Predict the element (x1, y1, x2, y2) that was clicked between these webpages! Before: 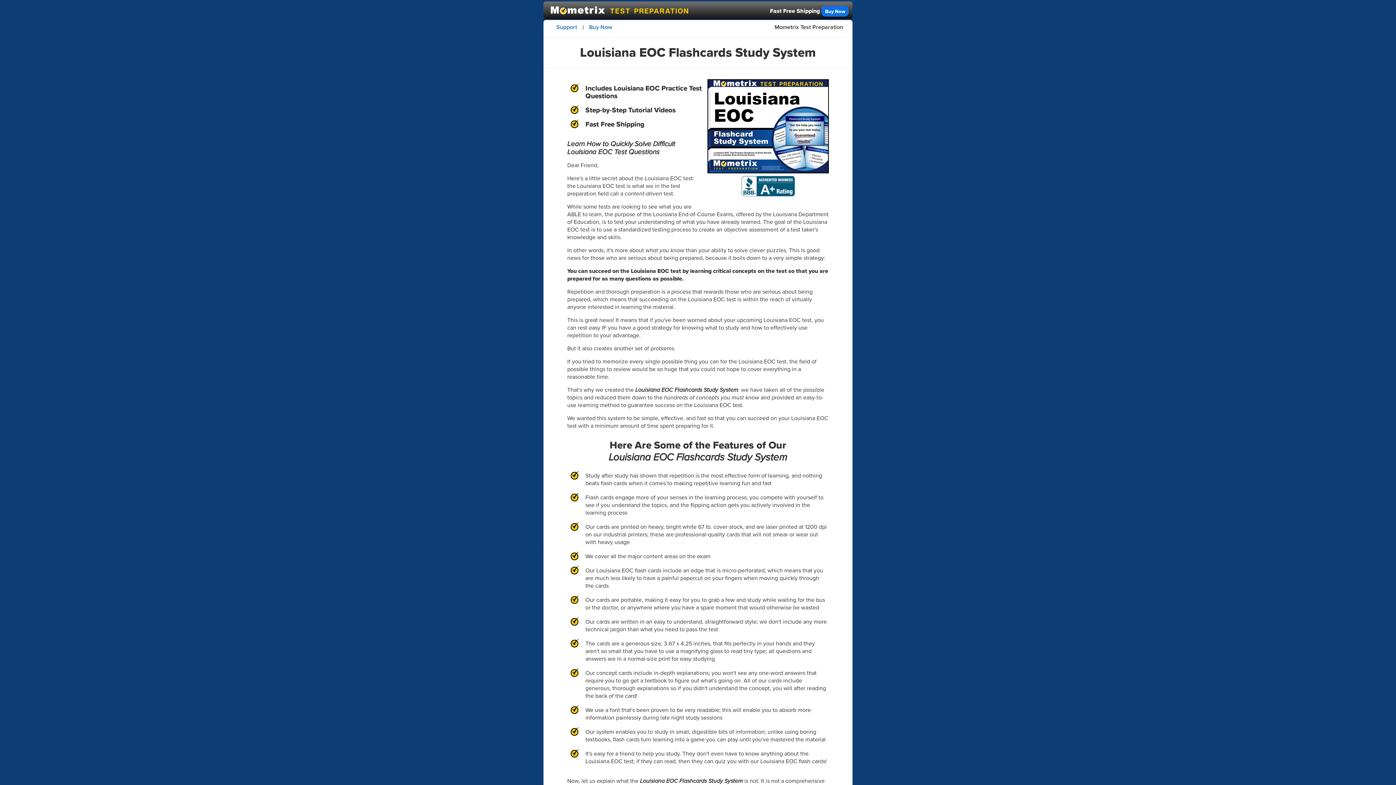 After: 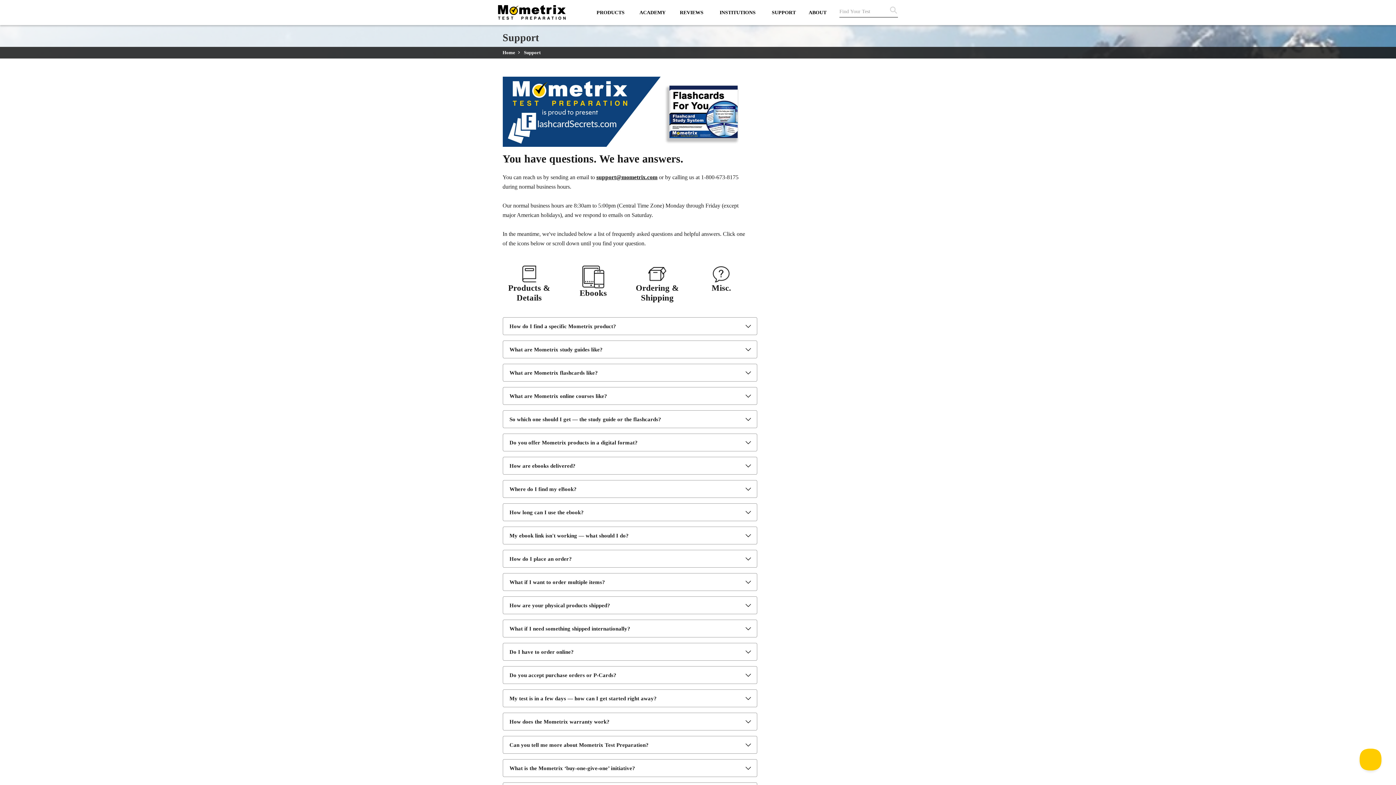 Action: label: Support bbox: (553, 21, 580, 33)